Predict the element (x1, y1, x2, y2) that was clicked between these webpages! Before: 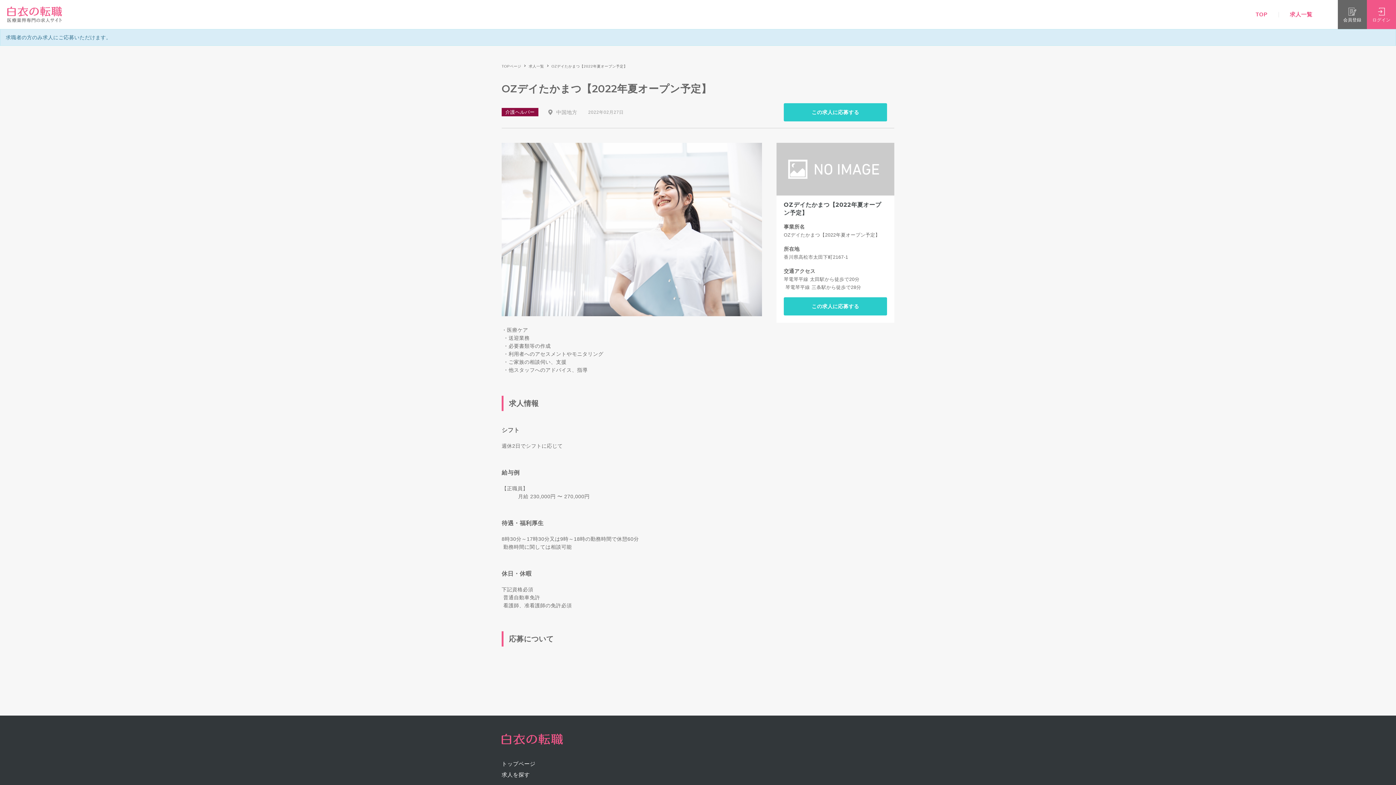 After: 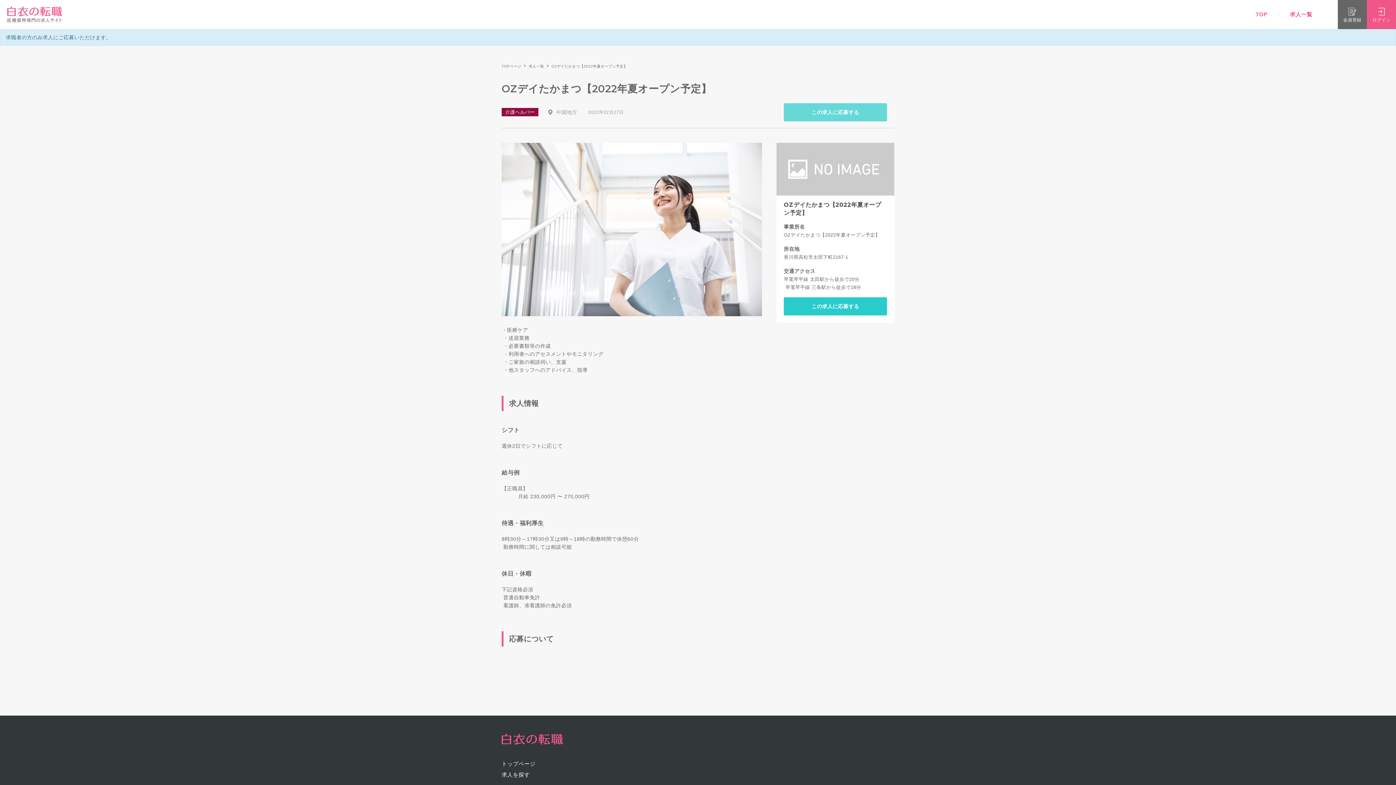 Action: bbox: (784, 103, 887, 121) label: この求人に応募する